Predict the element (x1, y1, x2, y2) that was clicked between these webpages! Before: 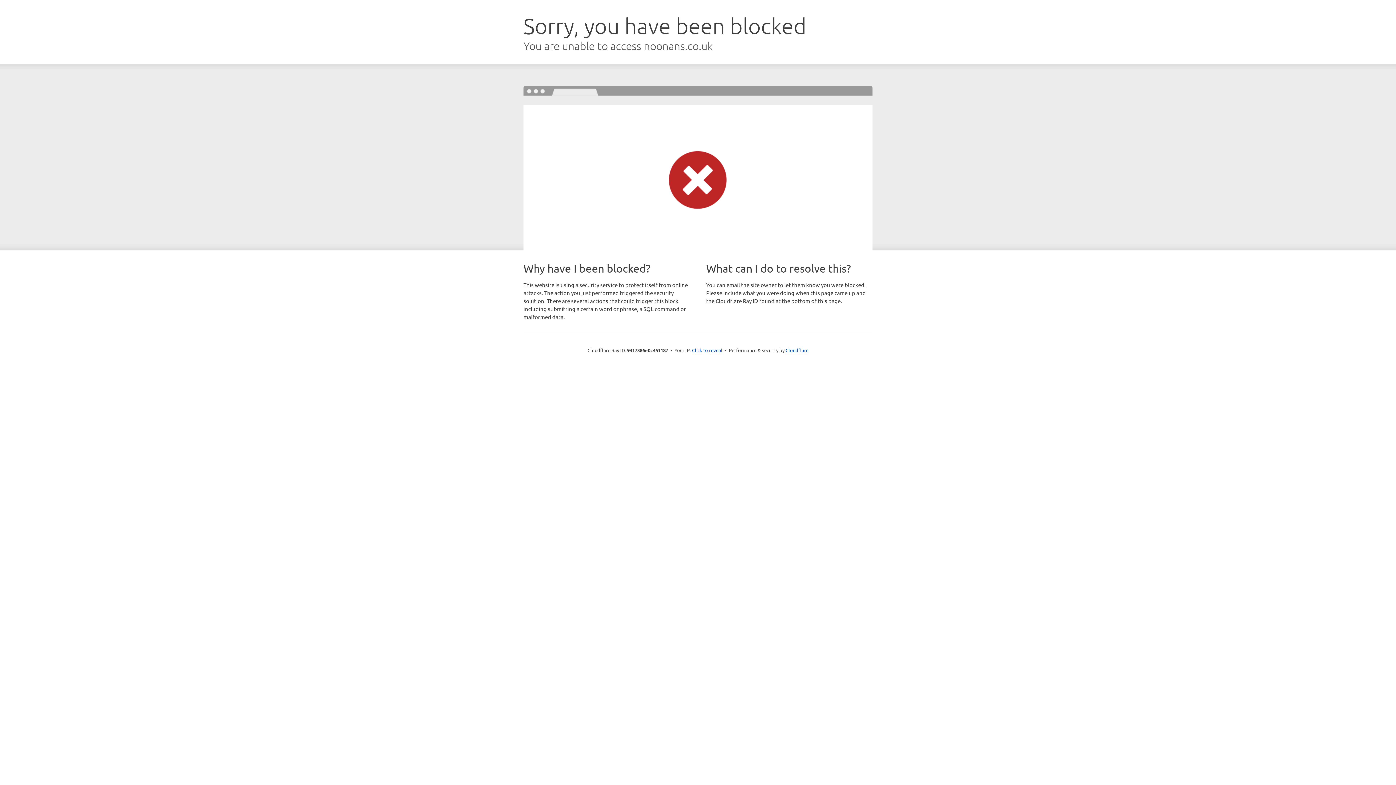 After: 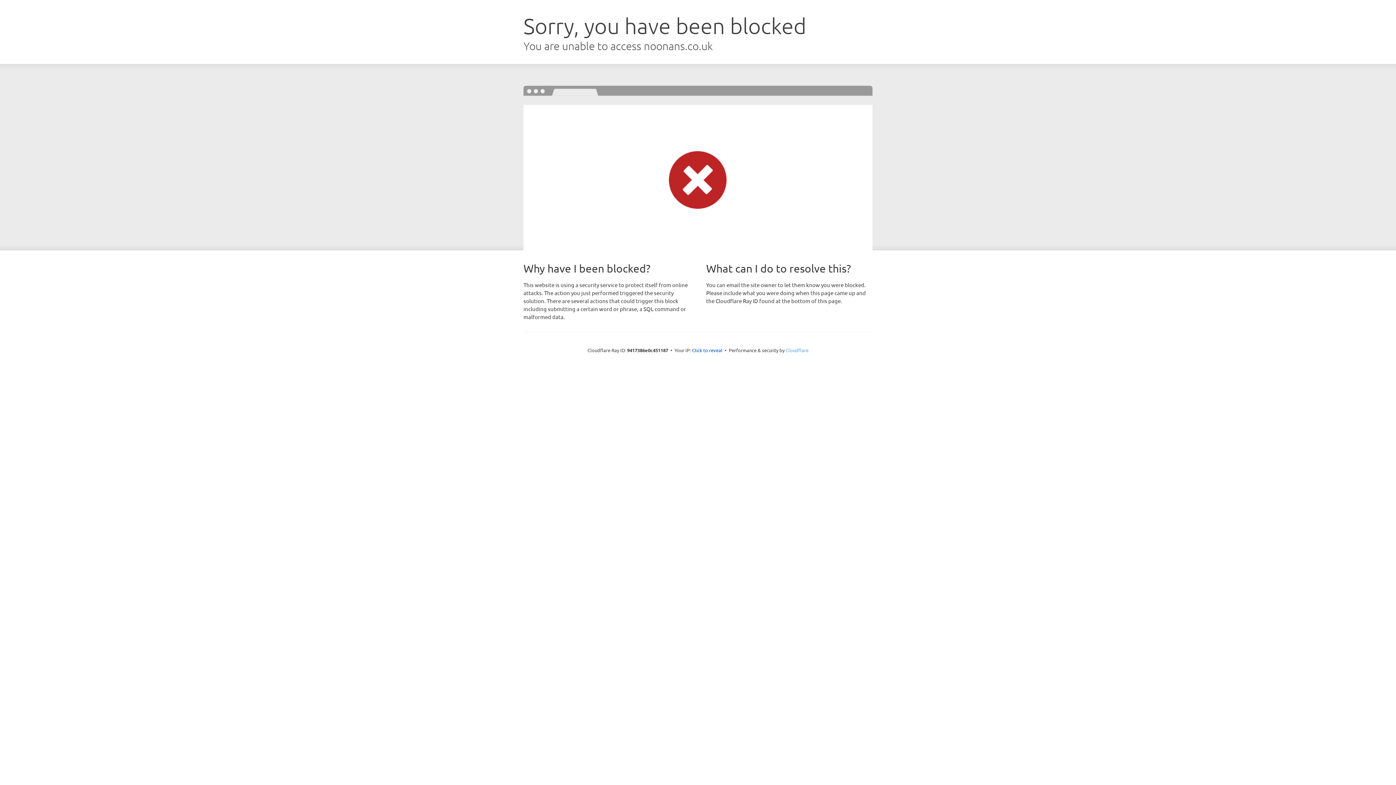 Action: label: Cloudflare bbox: (785, 347, 808, 353)